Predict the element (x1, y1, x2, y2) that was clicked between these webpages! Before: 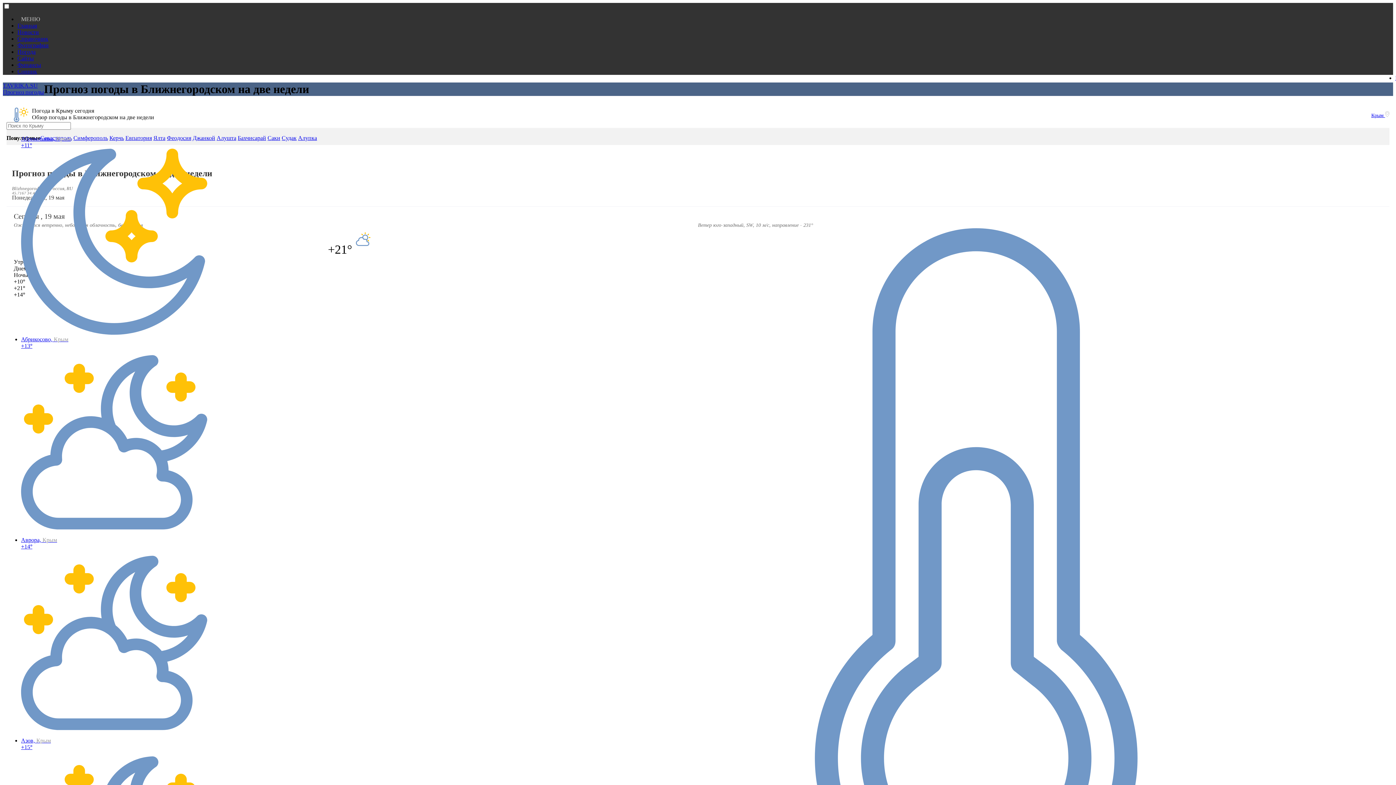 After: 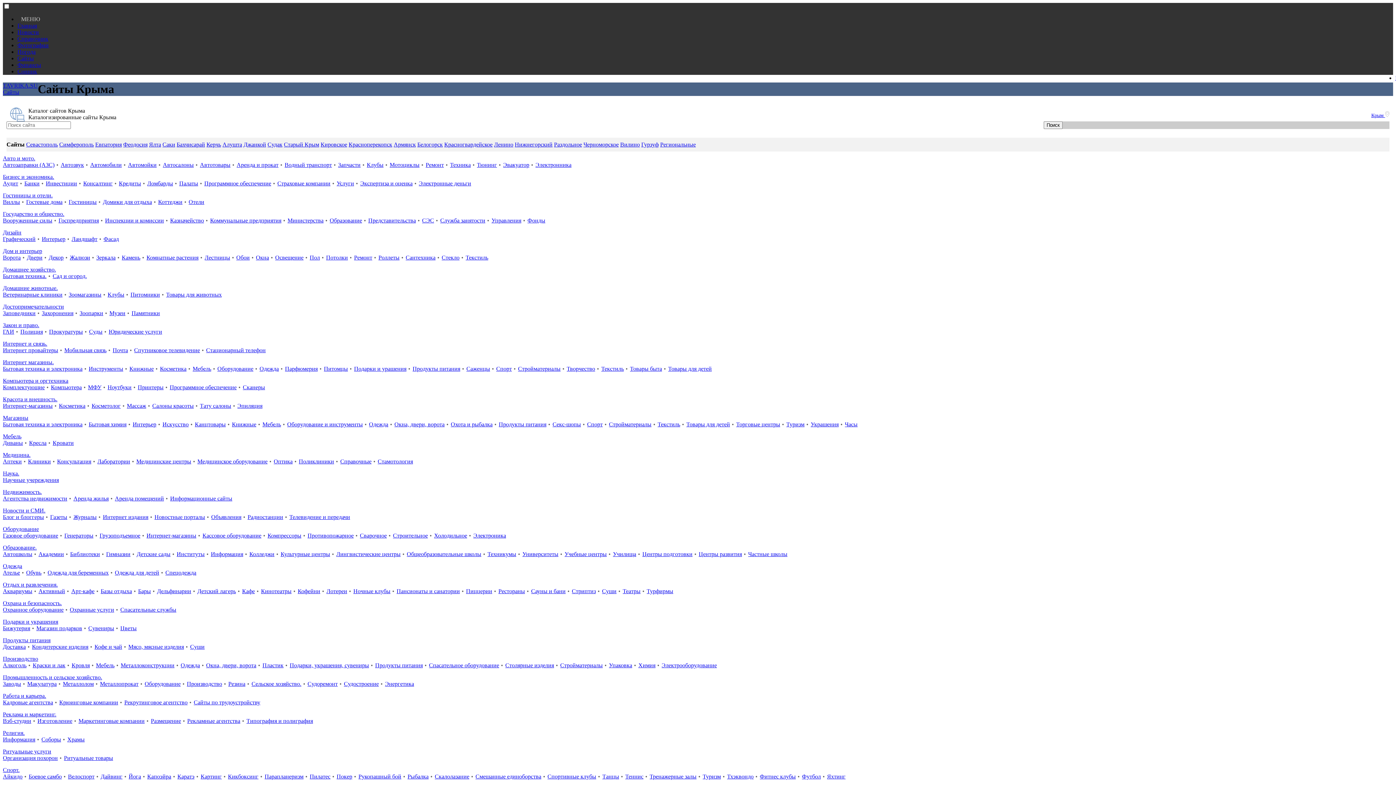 Action: bbox: (17, 55, 33, 61) label: Сайты